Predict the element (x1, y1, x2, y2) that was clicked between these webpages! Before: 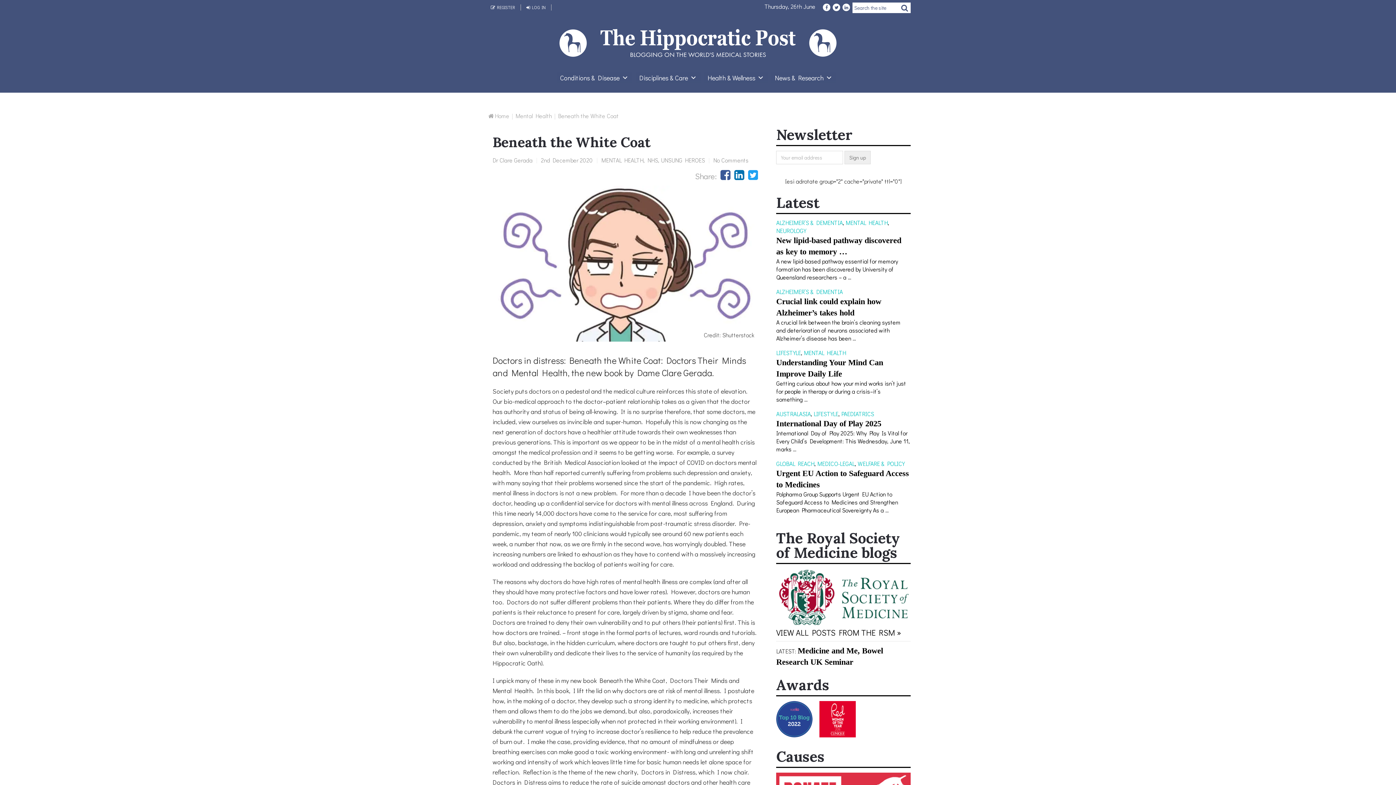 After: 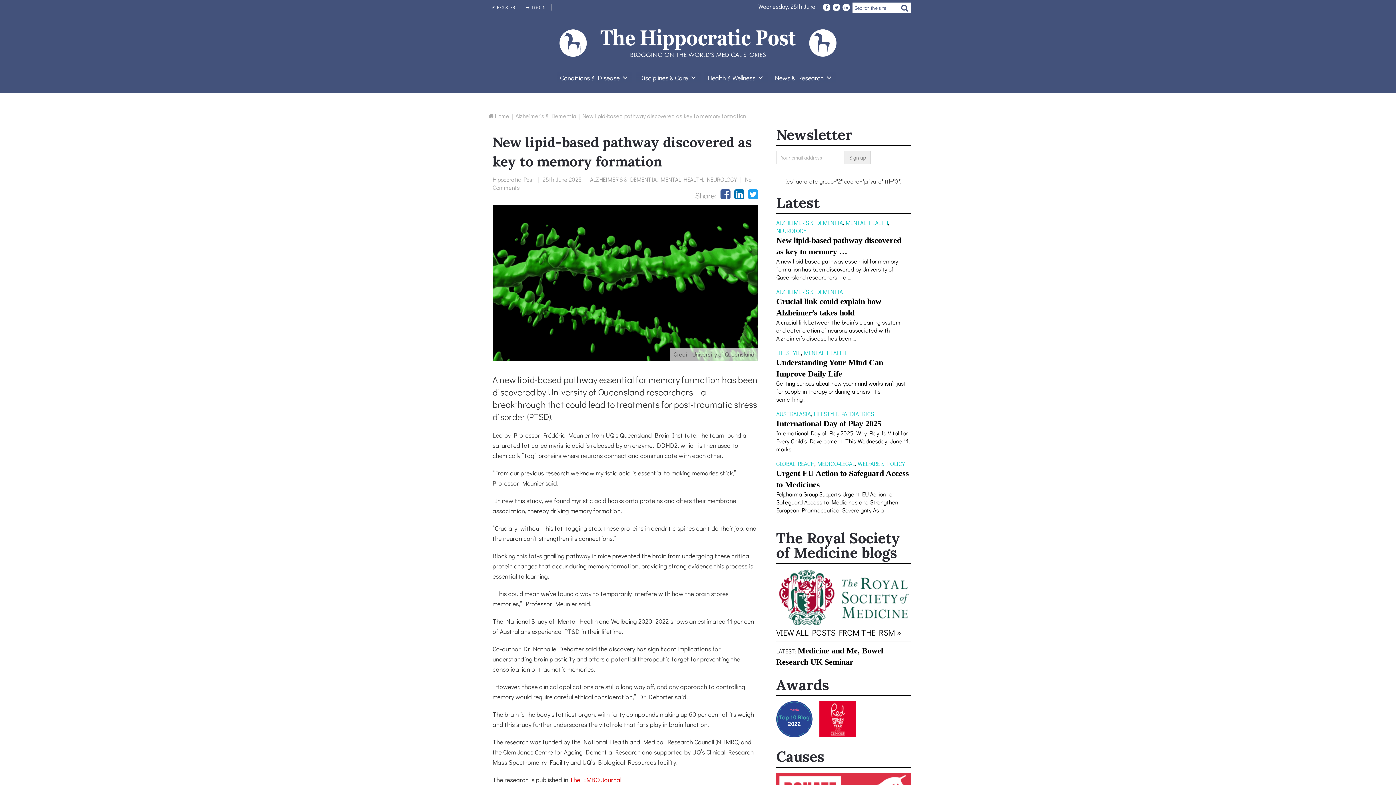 Action: label: New lipid-based pathway discovered as key to memory … bbox: (776, 234, 910, 257)